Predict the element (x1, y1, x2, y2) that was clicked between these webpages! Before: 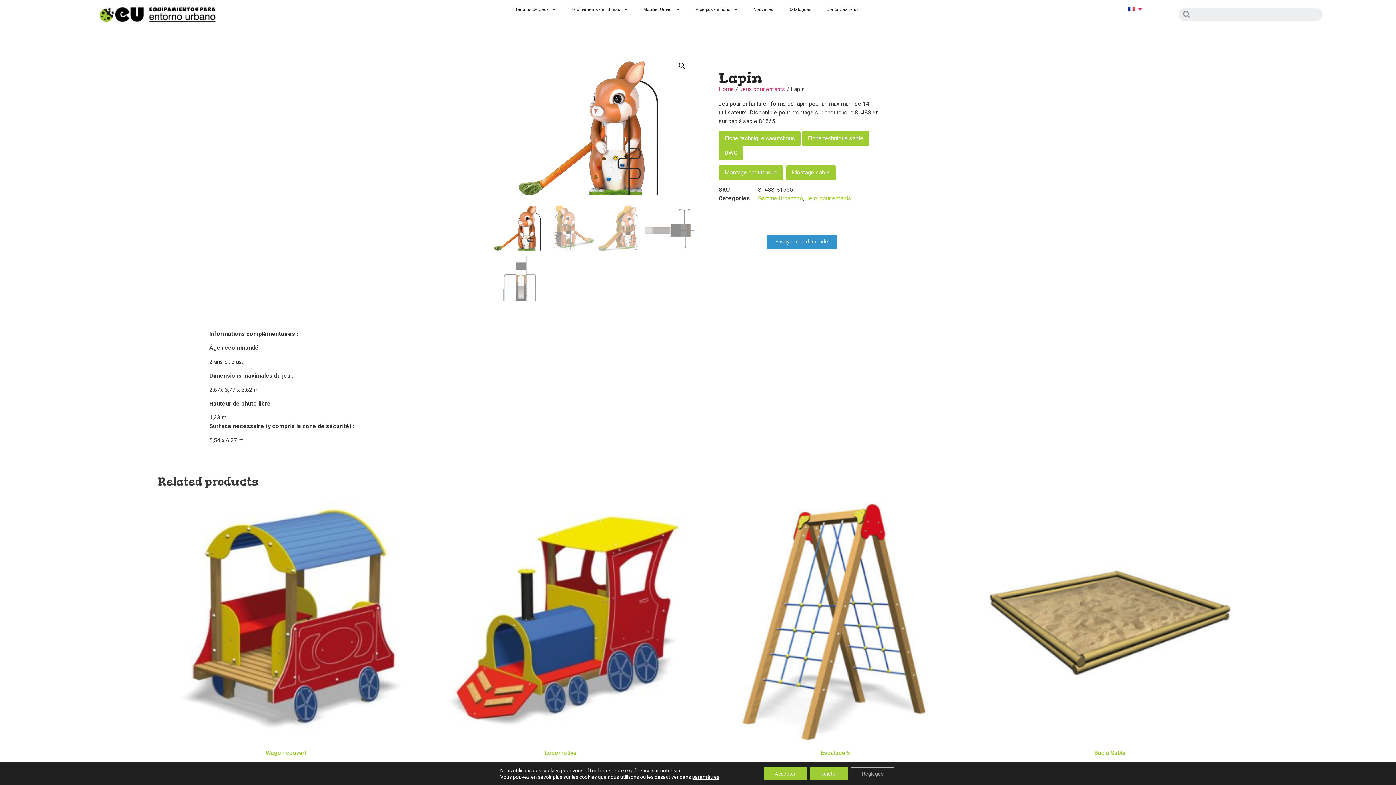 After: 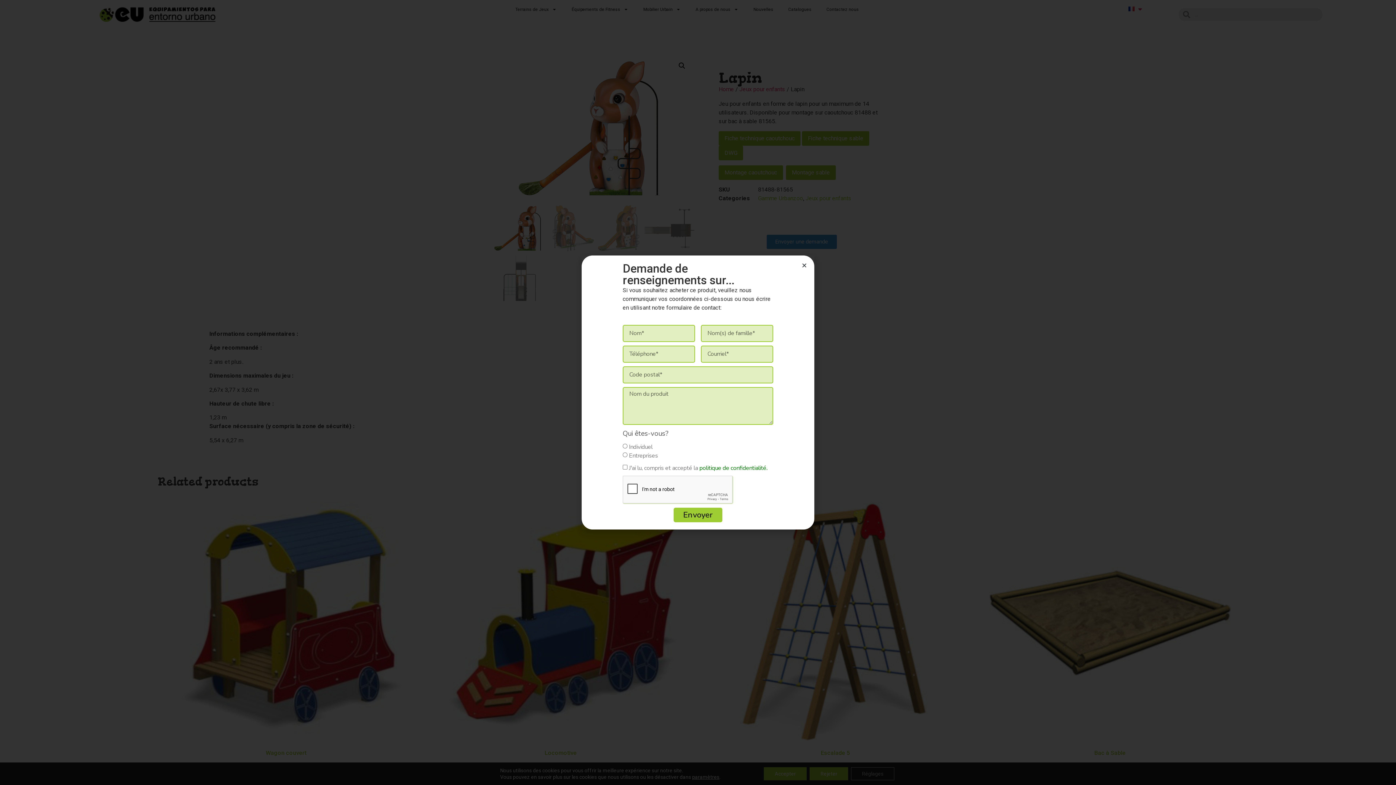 Action: label: Envoyer une demande bbox: (766, 234, 836, 249)